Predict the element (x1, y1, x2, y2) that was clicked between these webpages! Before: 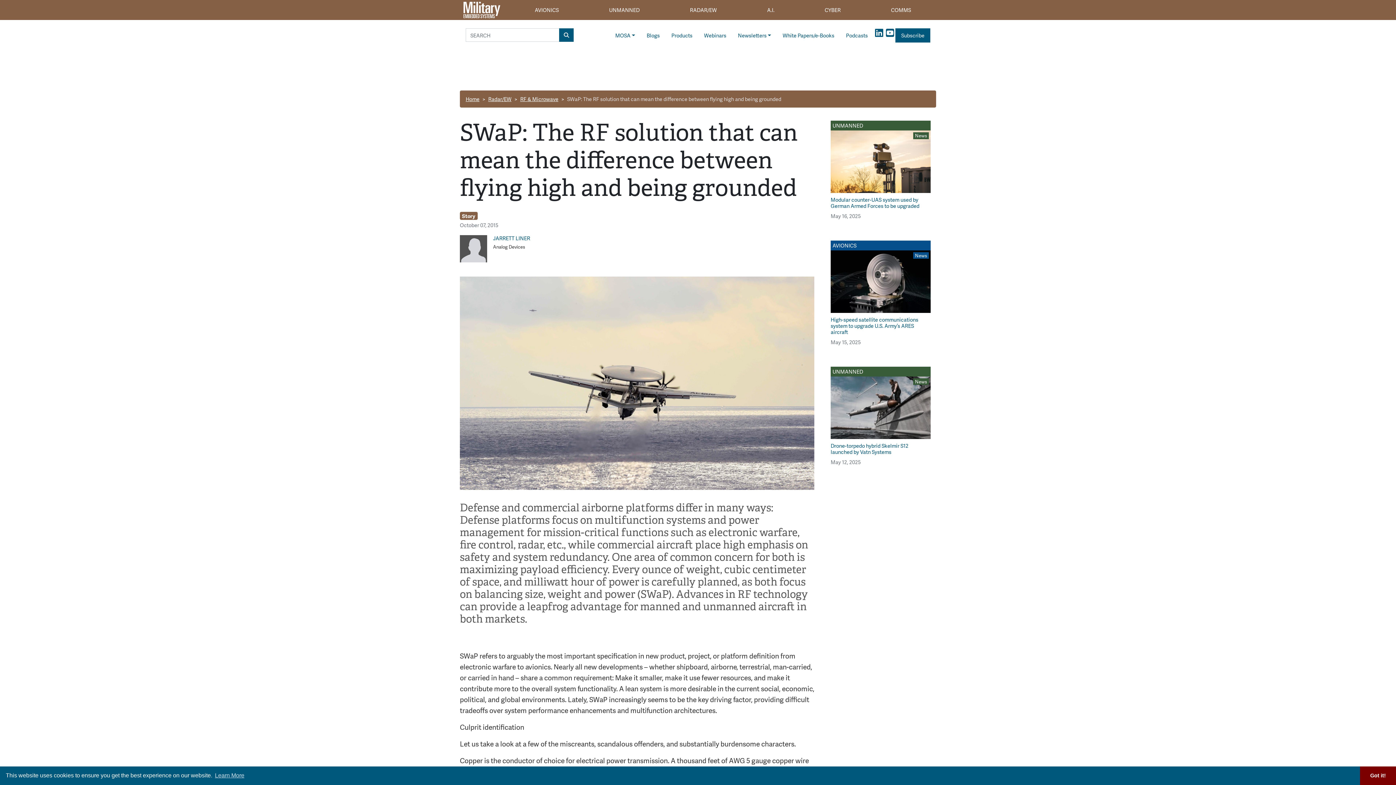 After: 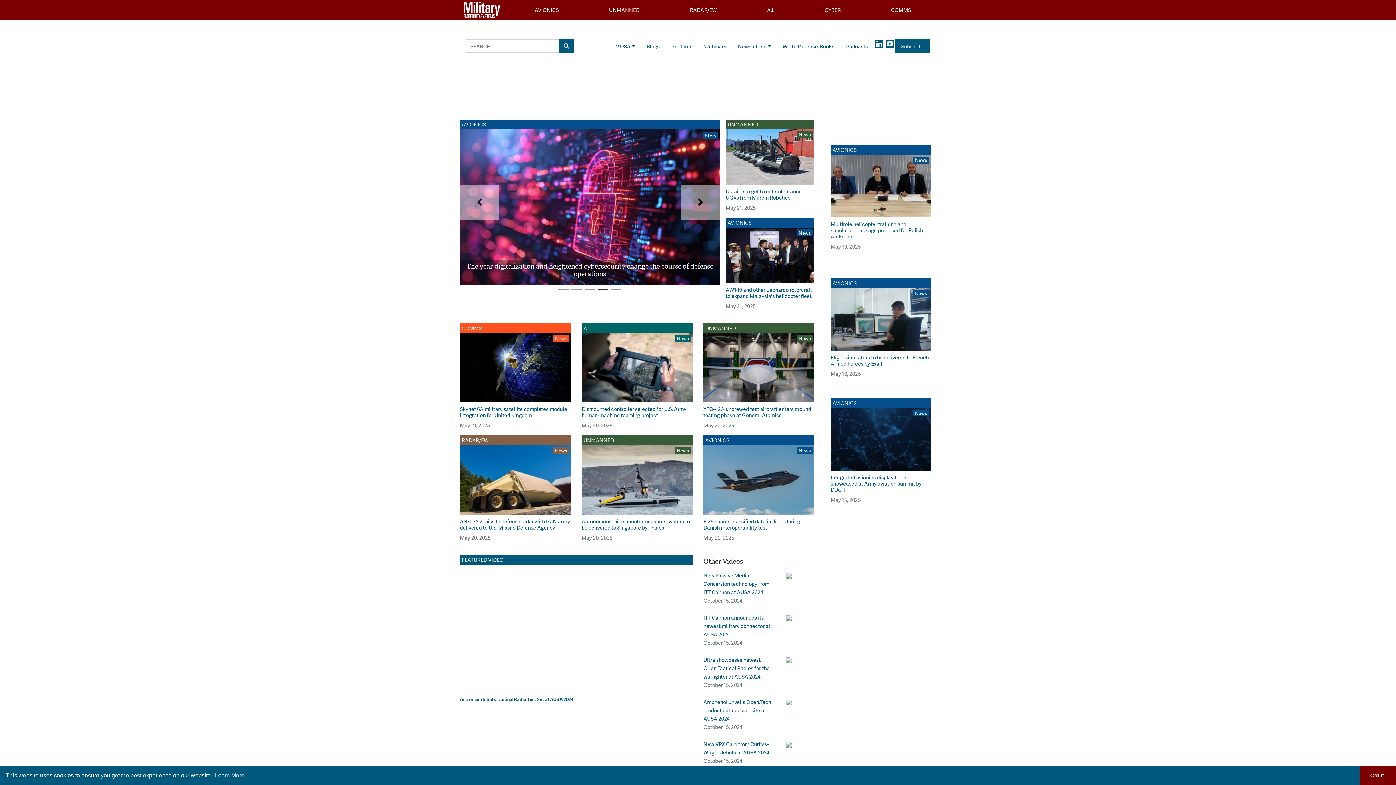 Action: bbox: (460, 0, 503, 20)